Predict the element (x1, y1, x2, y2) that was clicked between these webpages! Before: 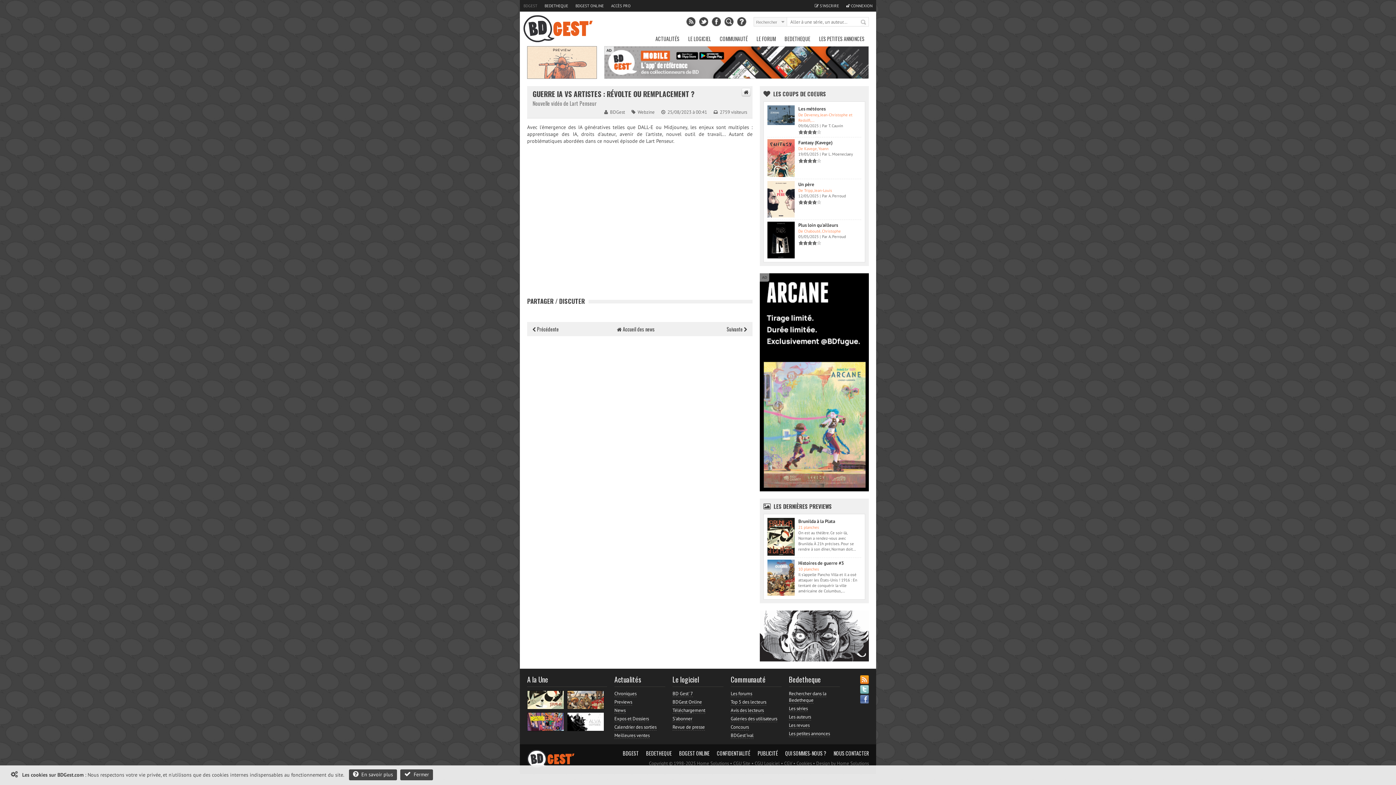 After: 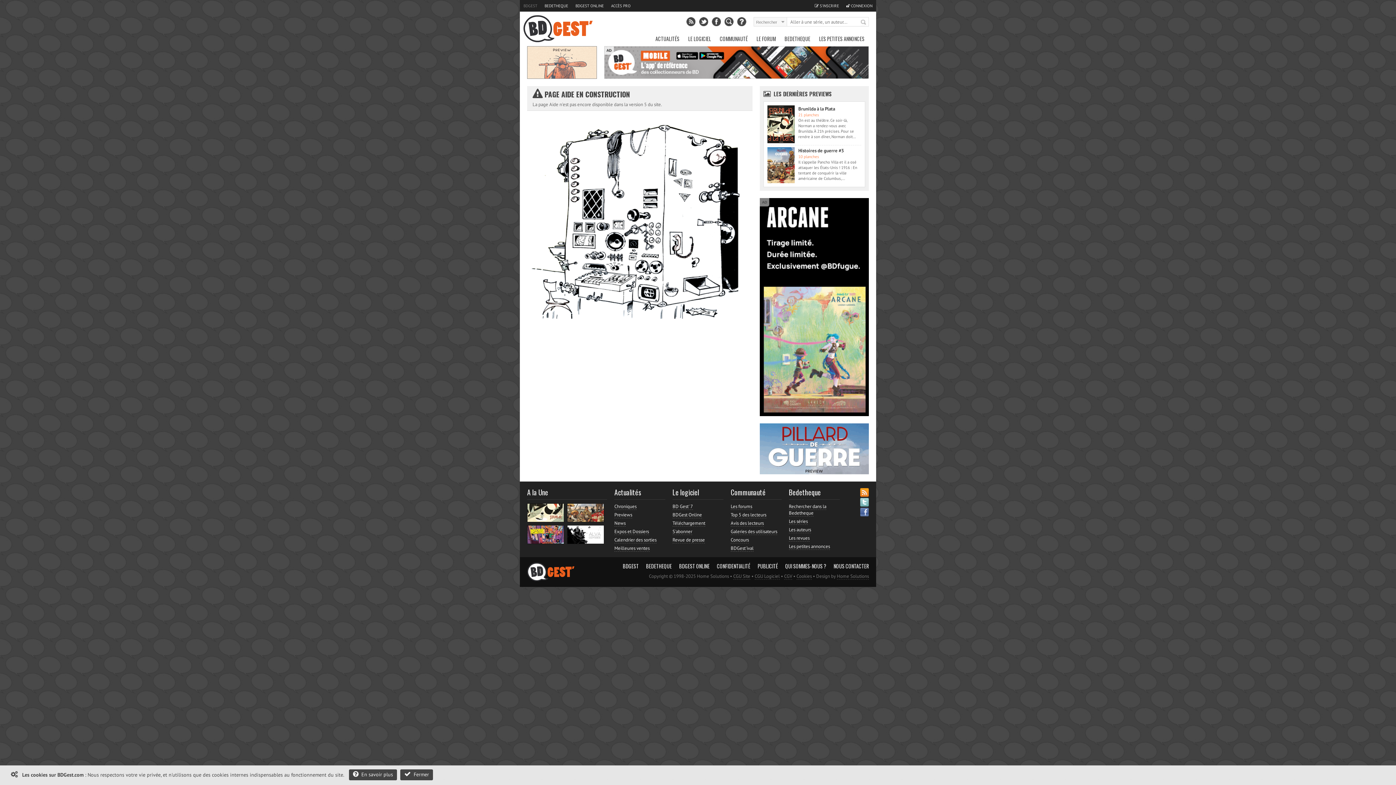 Action: bbox: (737, 17, 746, 26)